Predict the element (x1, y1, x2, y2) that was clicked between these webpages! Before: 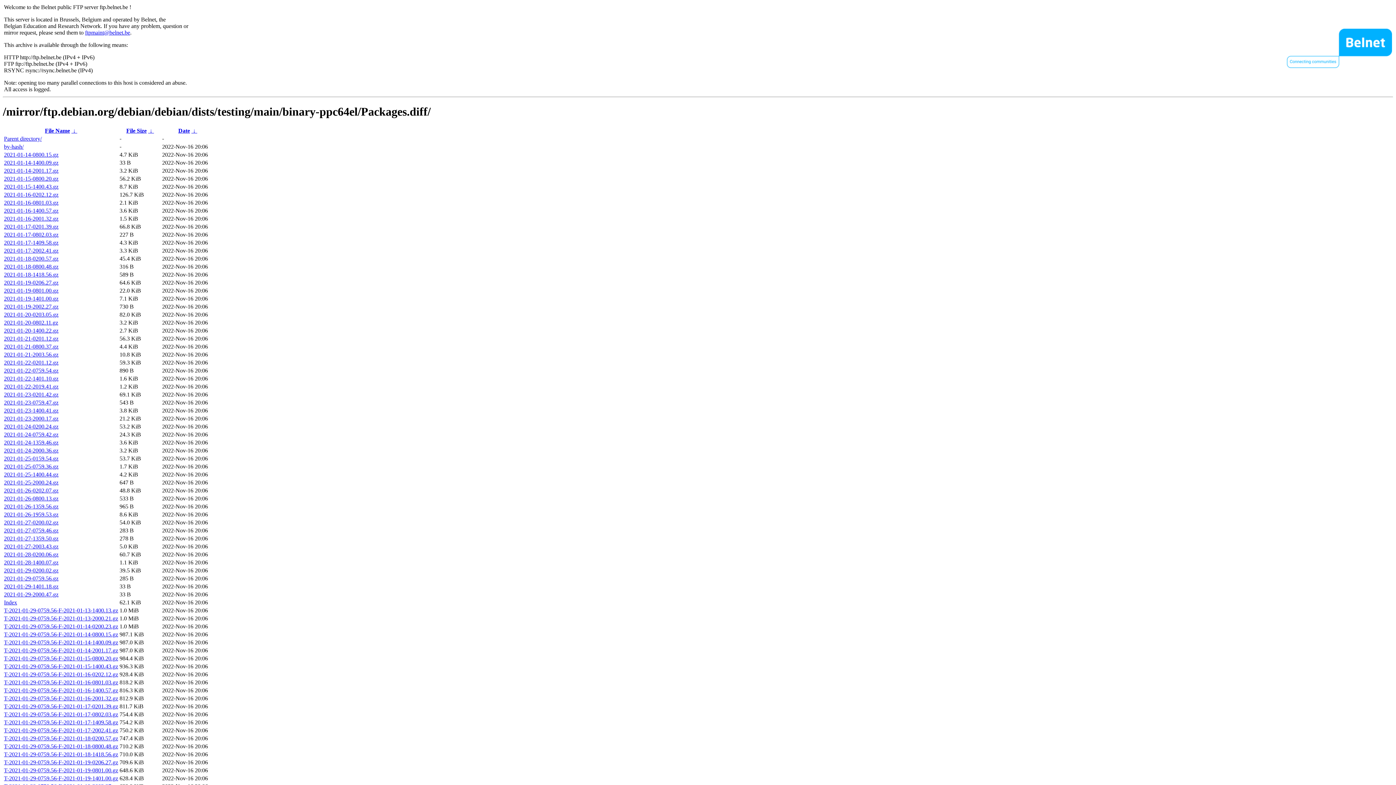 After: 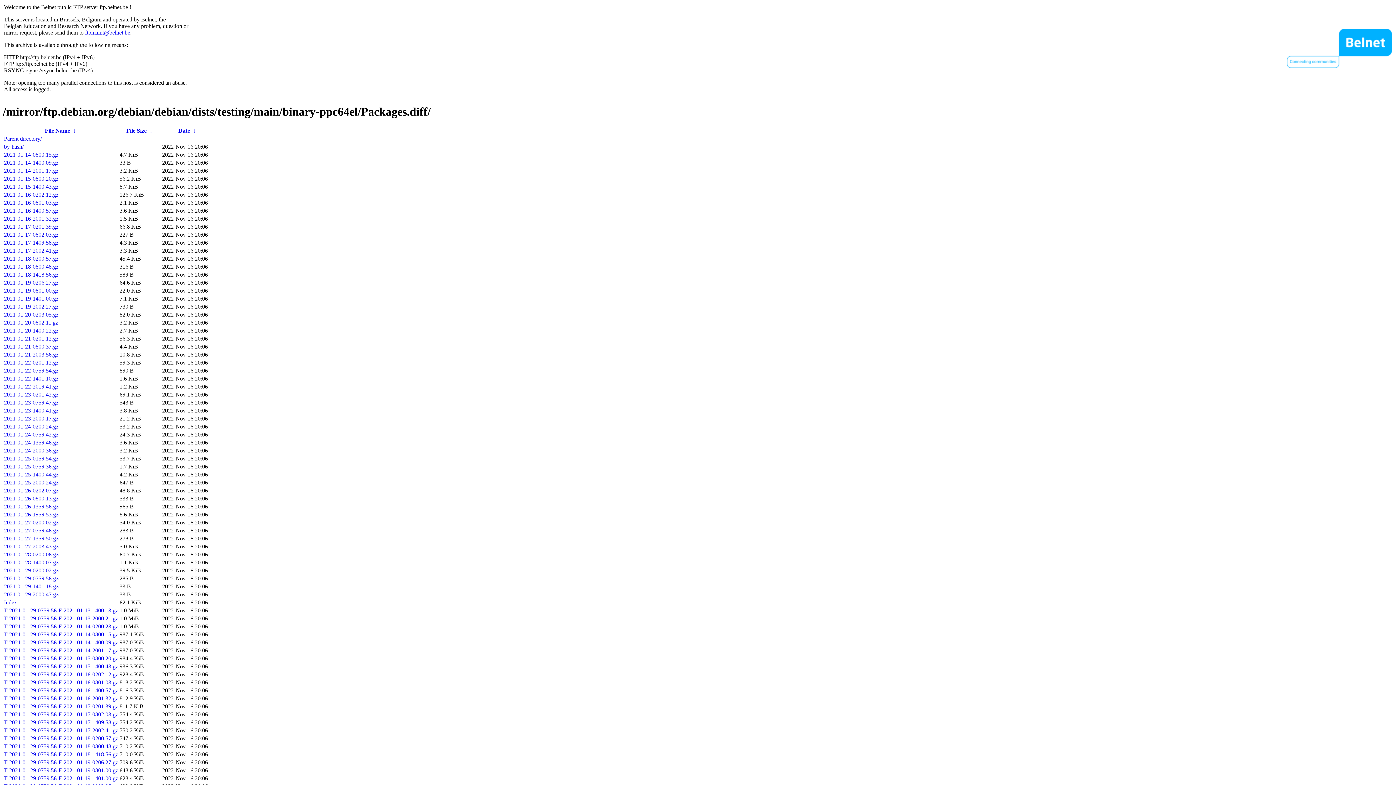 Action: bbox: (4, 455, 58, 461) label: 2021-01-25-0159.54.gz